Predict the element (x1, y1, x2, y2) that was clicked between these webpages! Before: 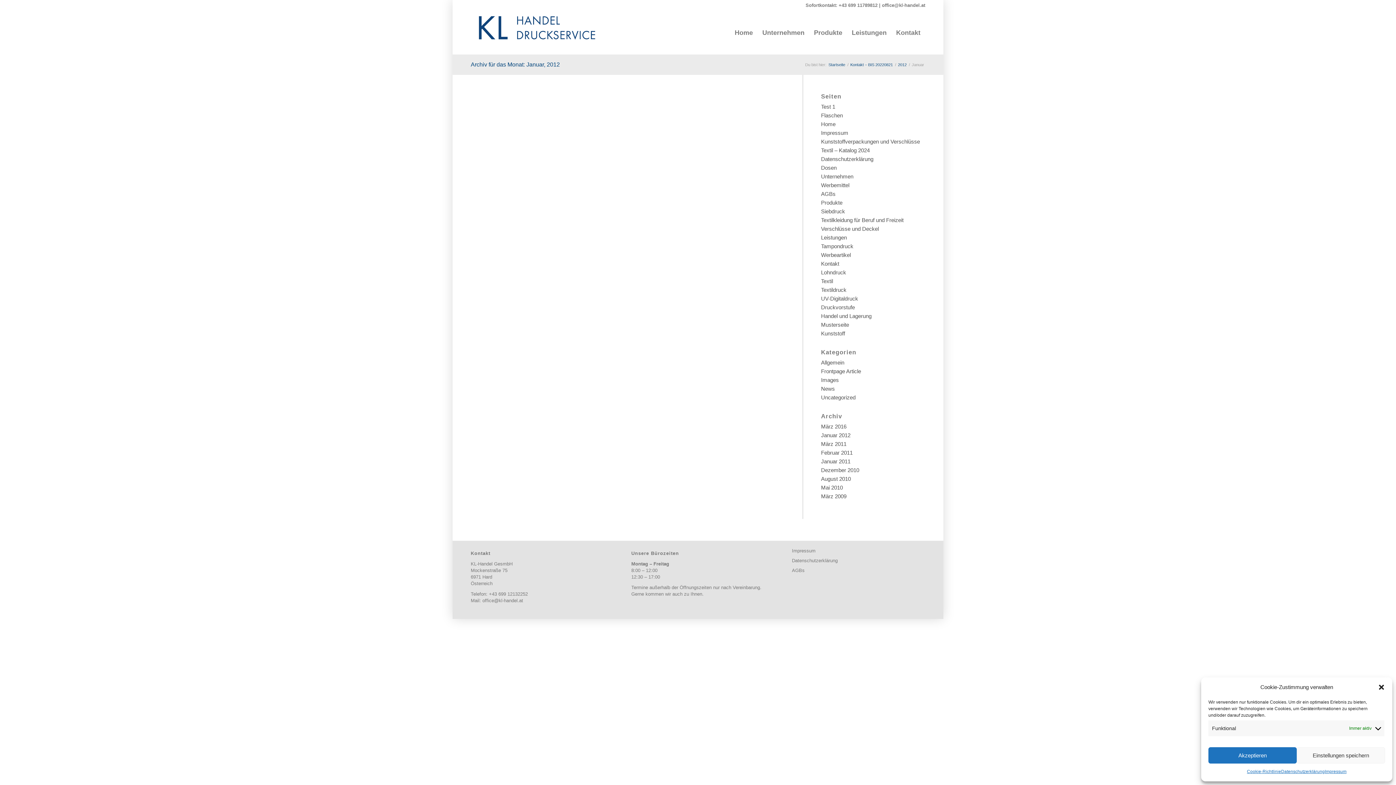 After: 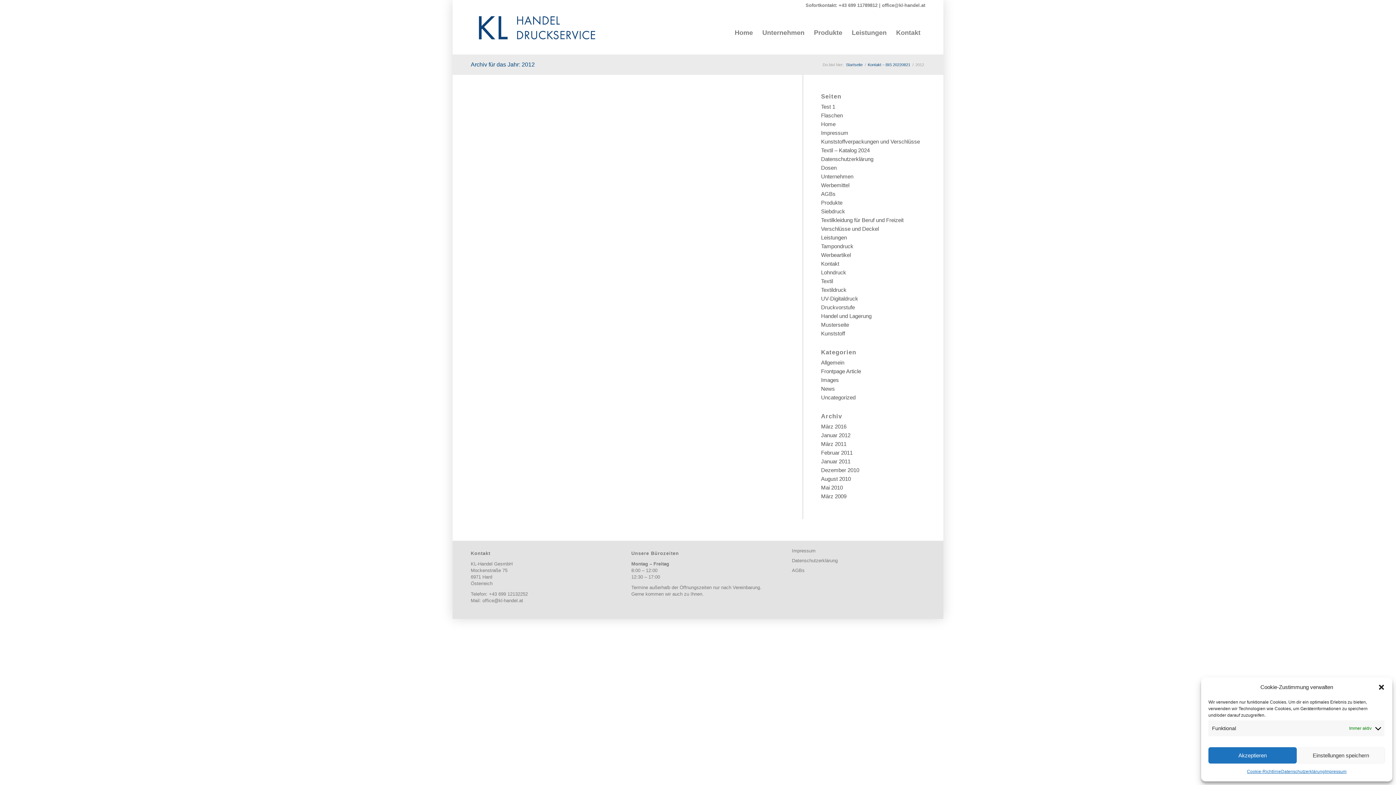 Action: label: 2012 bbox: (897, 62, 908, 67)